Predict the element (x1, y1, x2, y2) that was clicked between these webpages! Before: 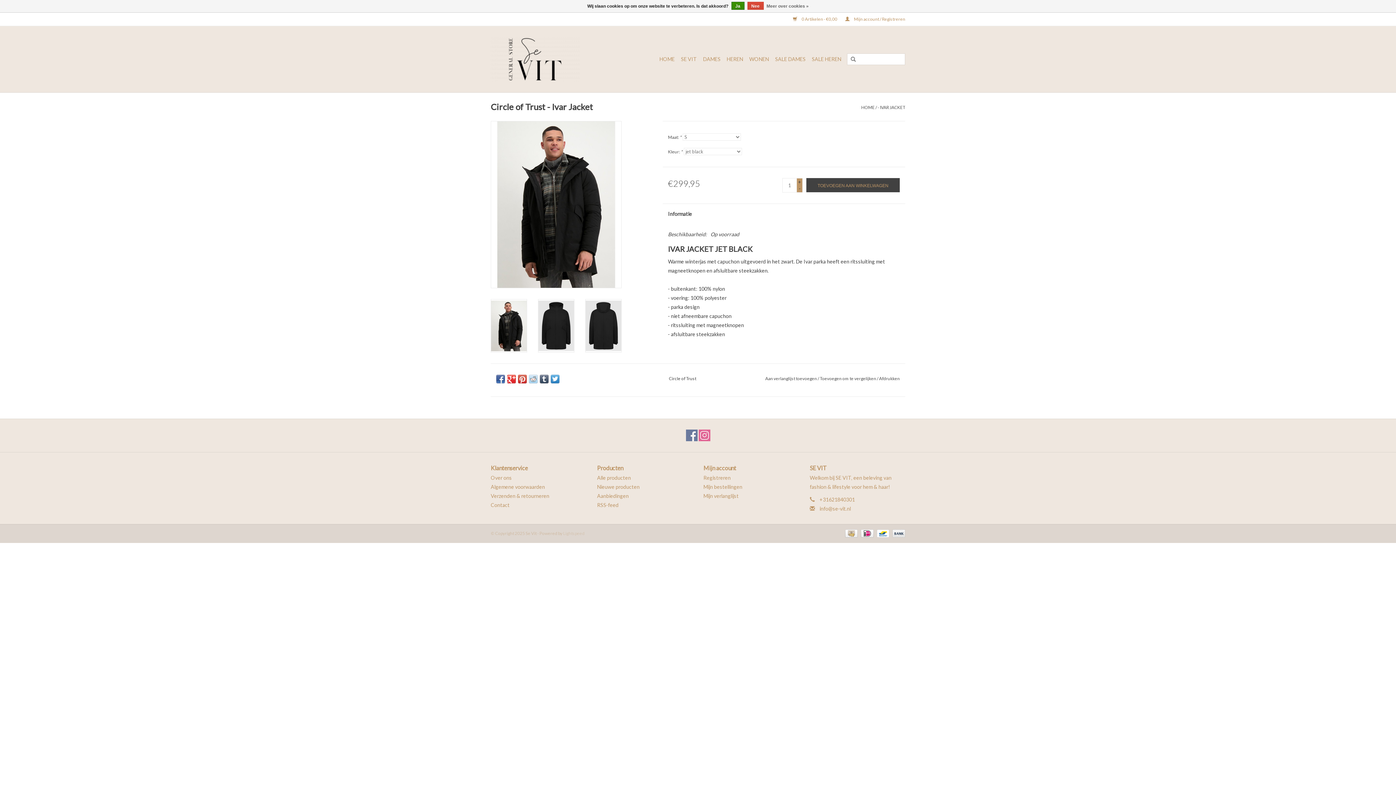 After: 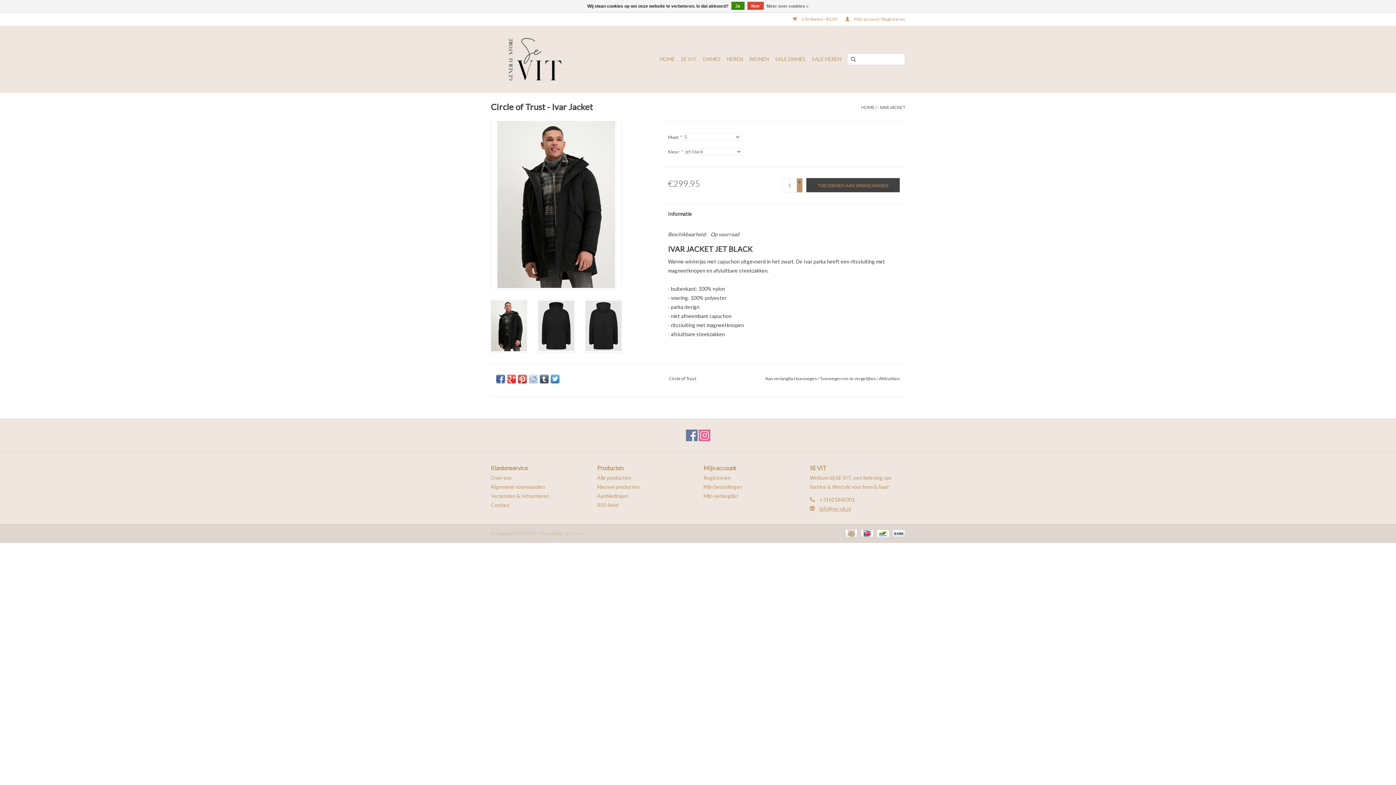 Action: label: info@se-vit.nl bbox: (819, 505, 851, 511)